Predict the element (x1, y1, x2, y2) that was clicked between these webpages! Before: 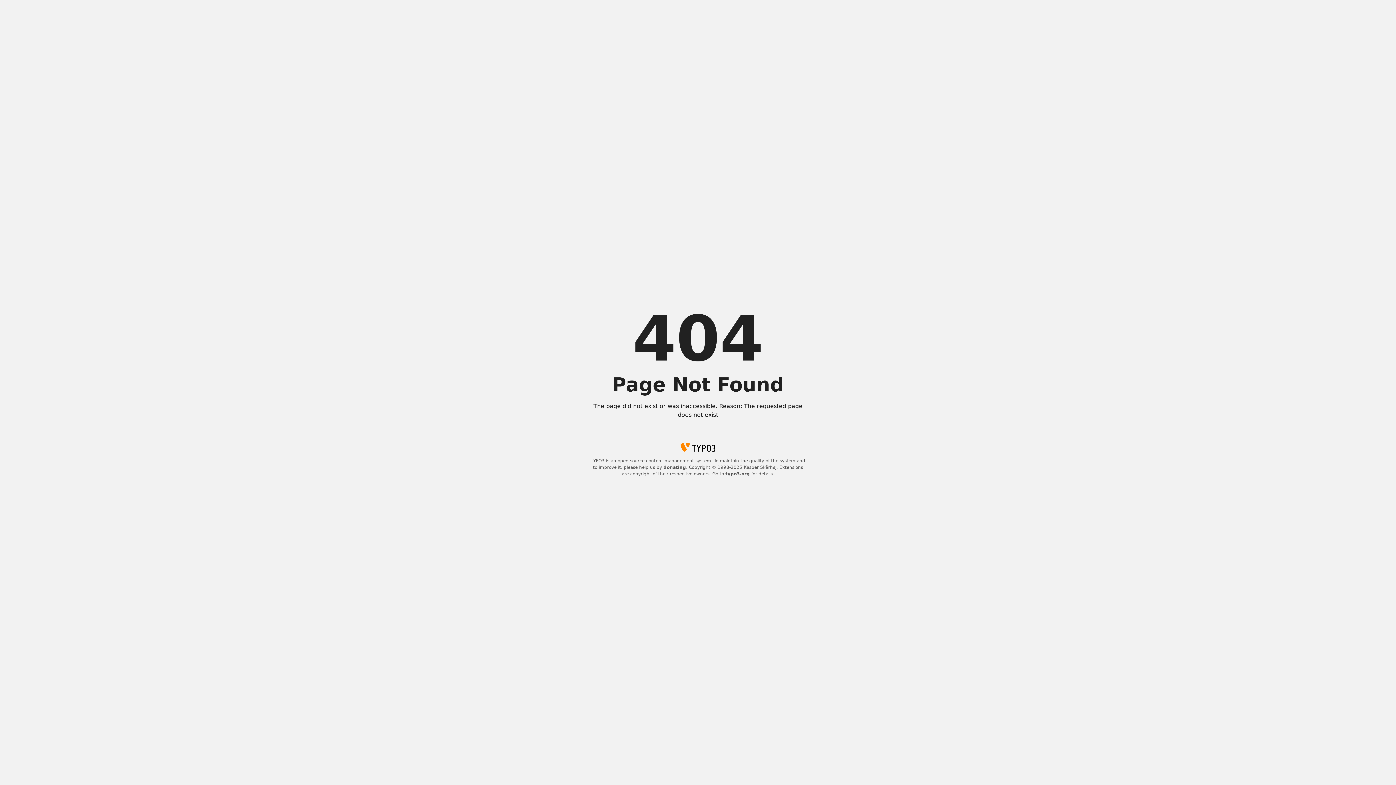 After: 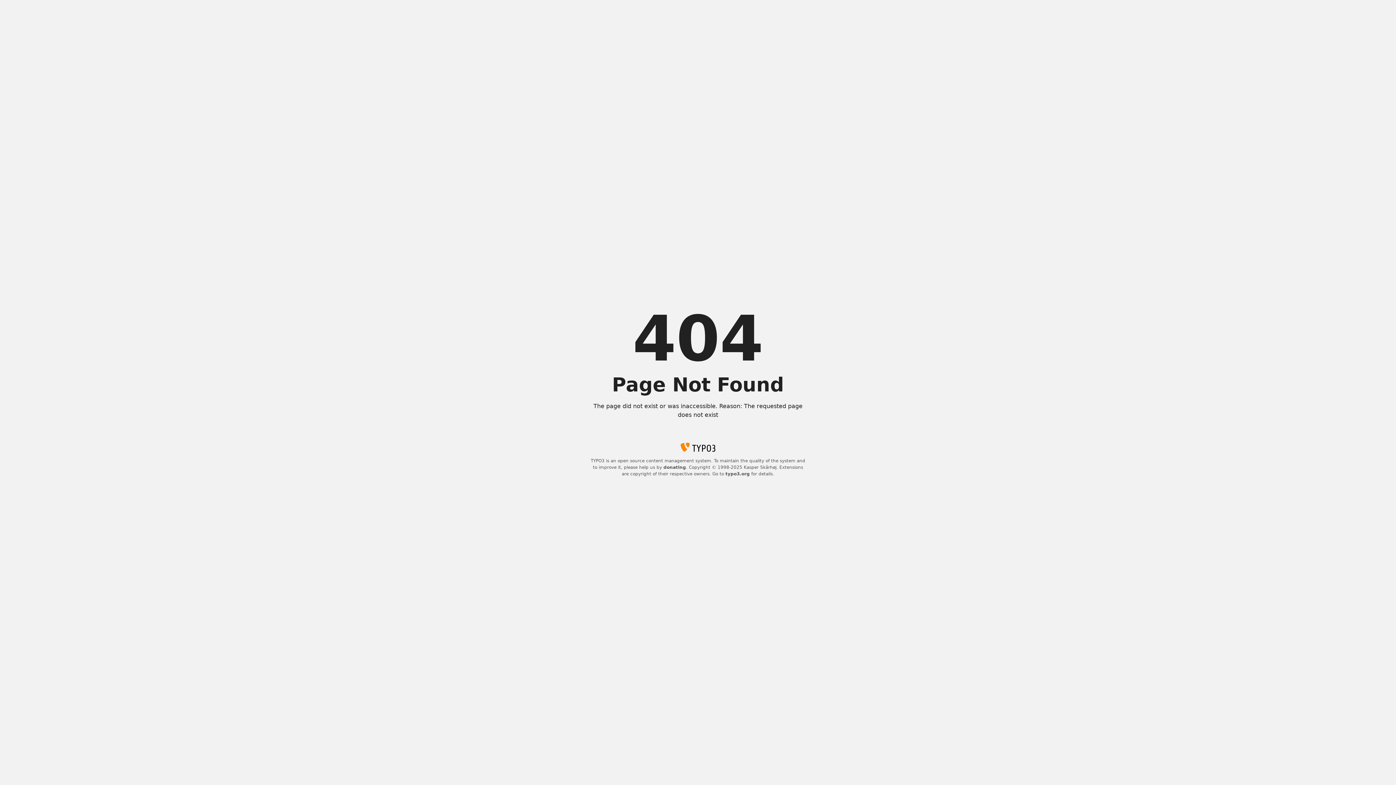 Action: bbox: (725, 471, 750, 476) label: typo3.org